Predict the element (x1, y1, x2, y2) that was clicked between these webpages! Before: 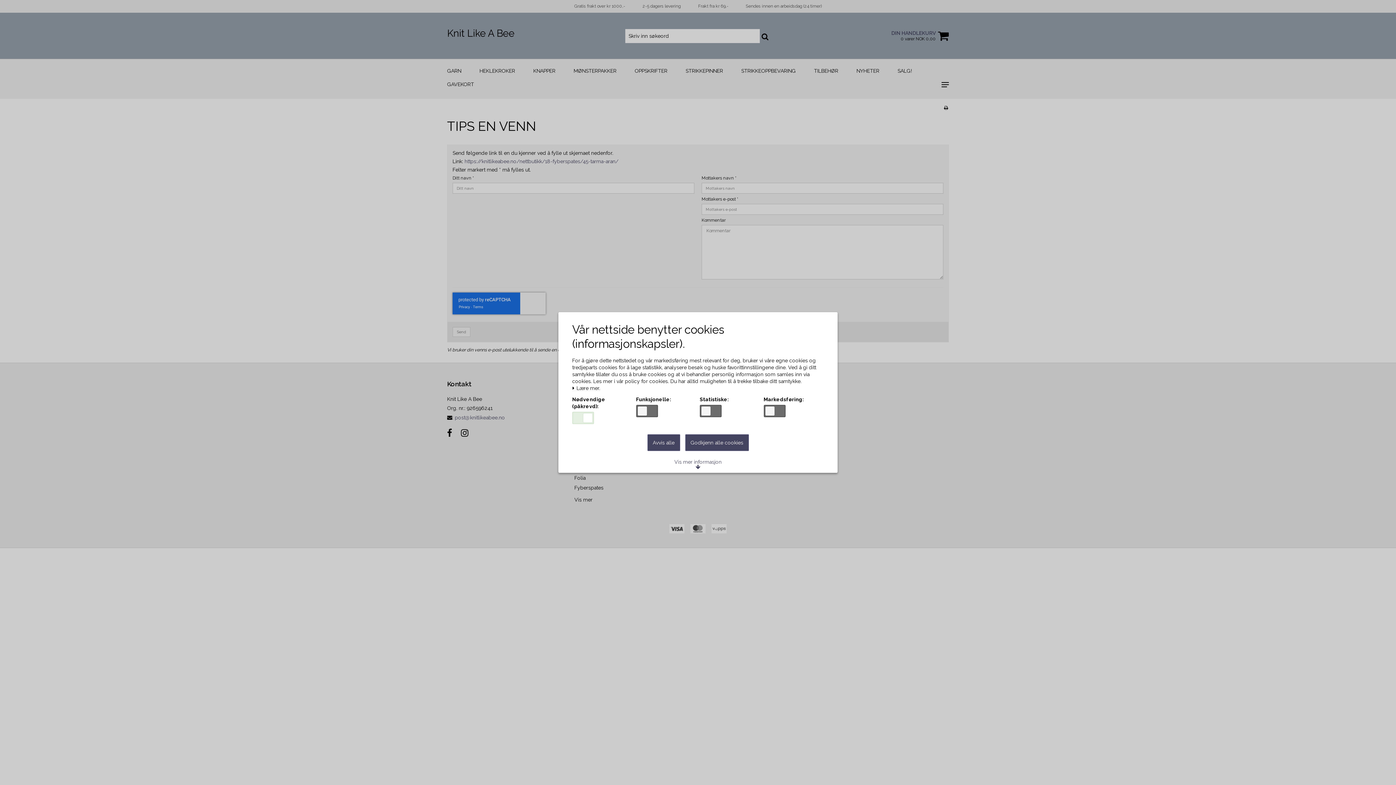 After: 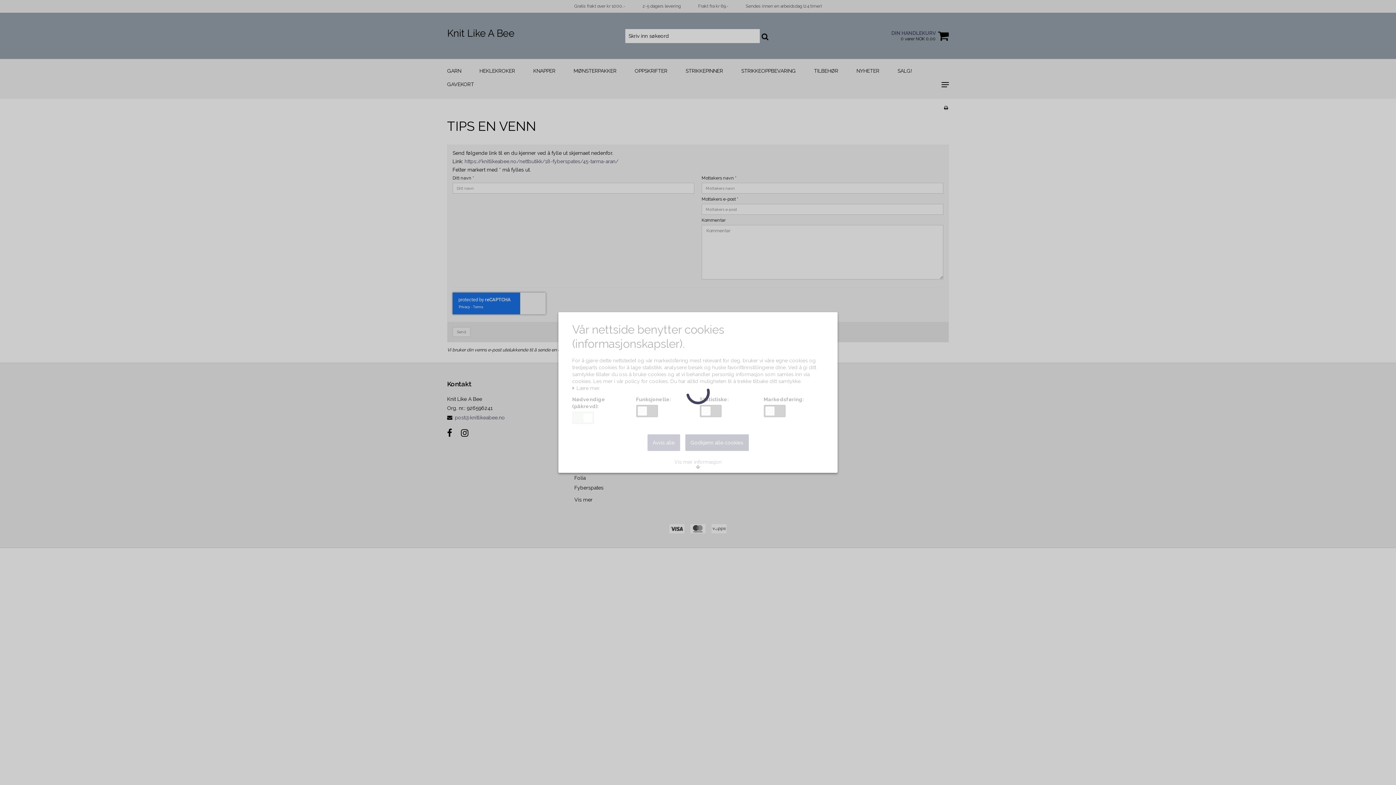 Action: bbox: (647, 434, 680, 451) label: Avvis alle